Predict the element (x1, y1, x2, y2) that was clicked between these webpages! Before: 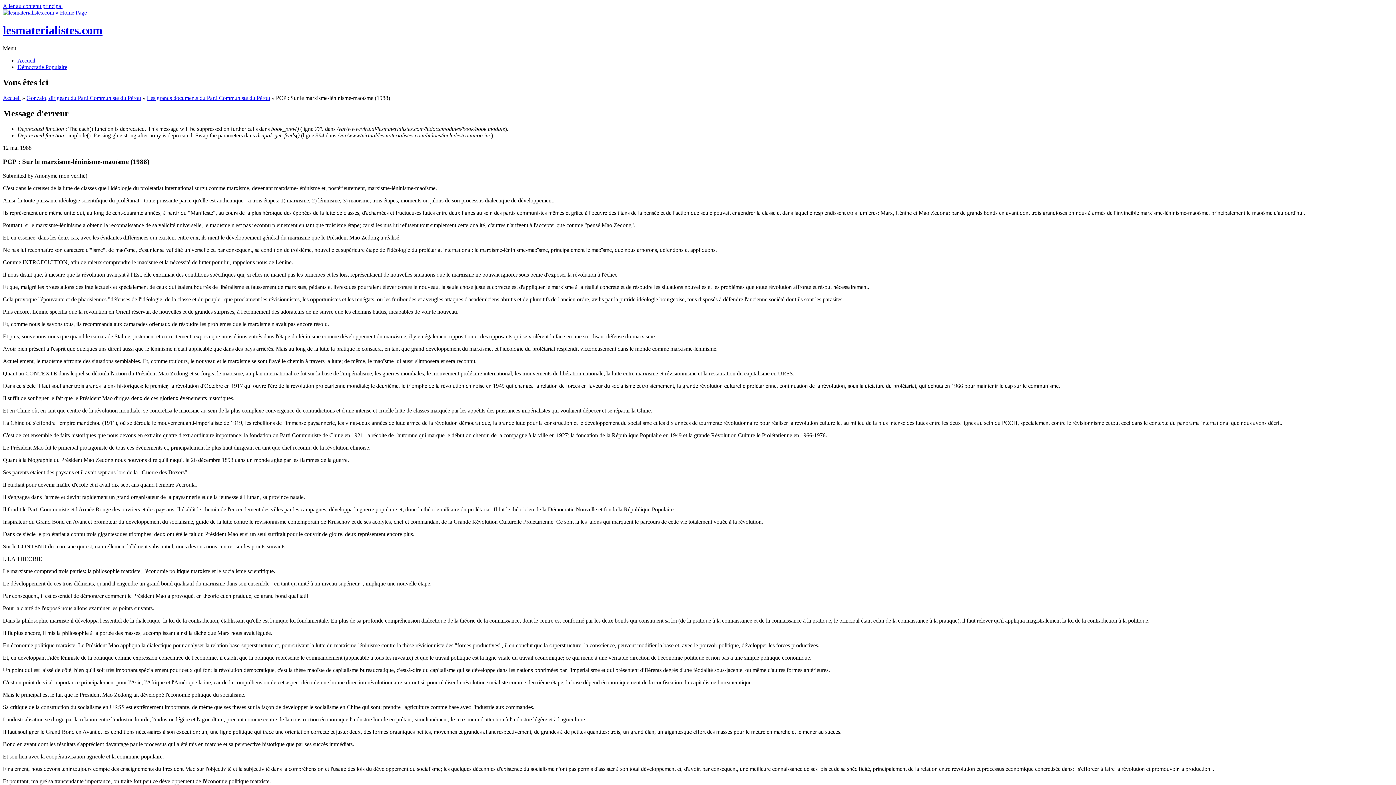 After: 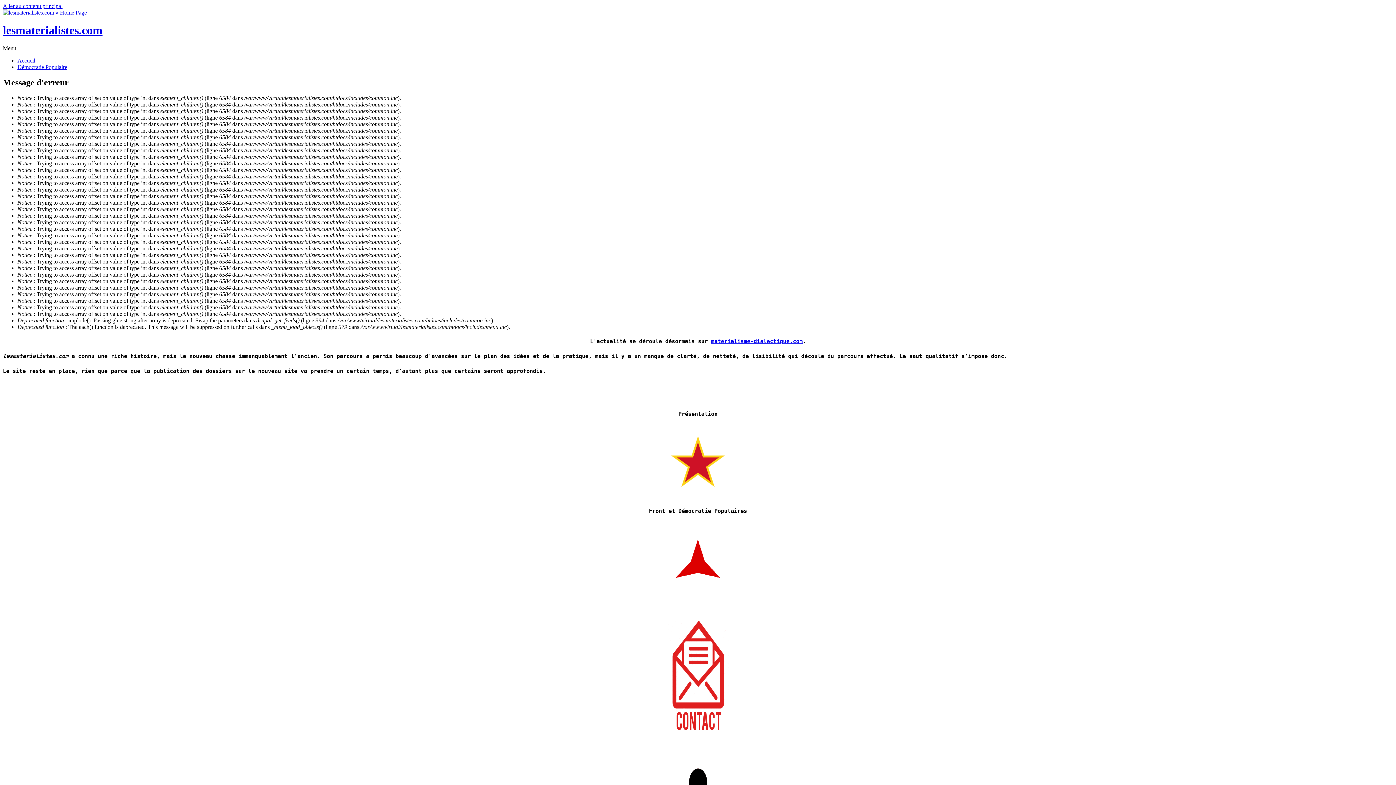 Action: label: Accueil bbox: (2, 94, 20, 100)